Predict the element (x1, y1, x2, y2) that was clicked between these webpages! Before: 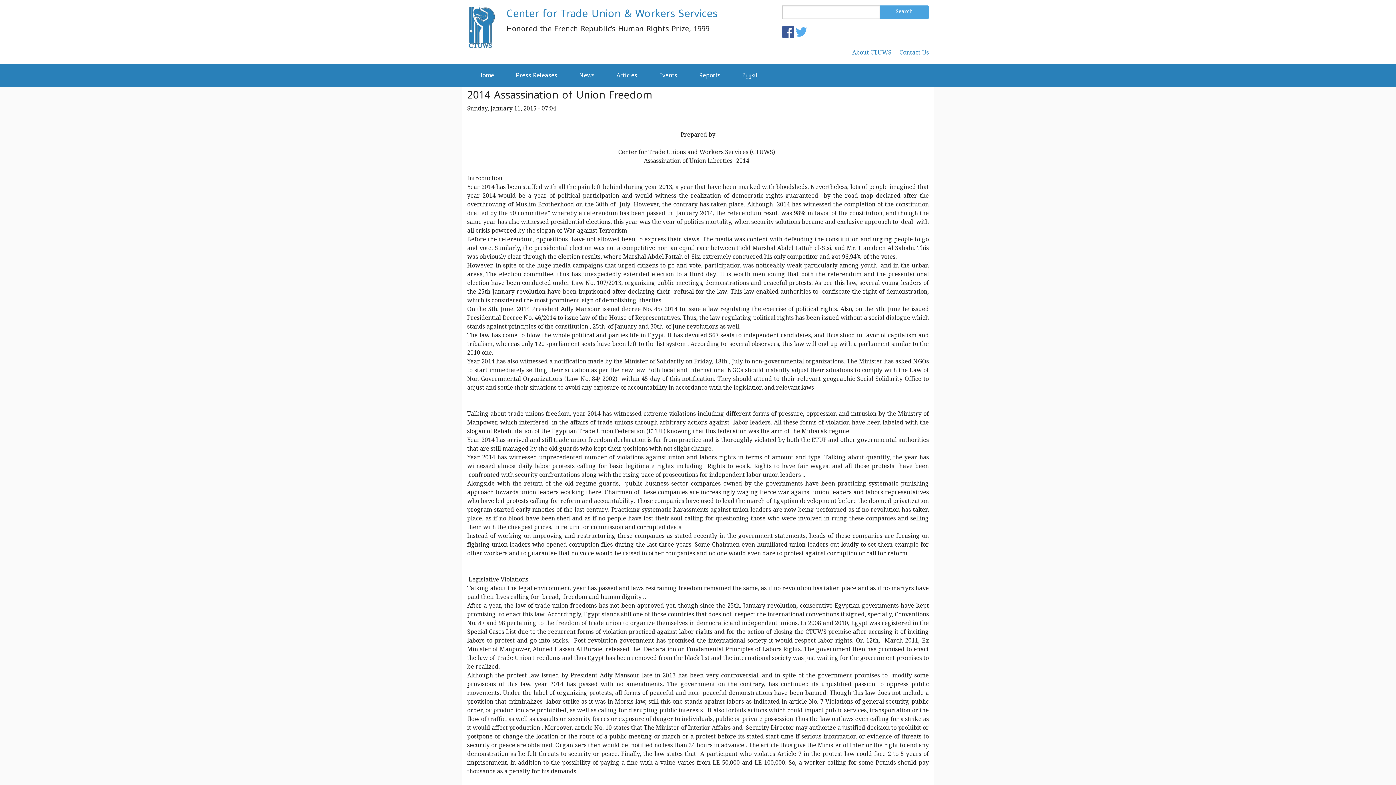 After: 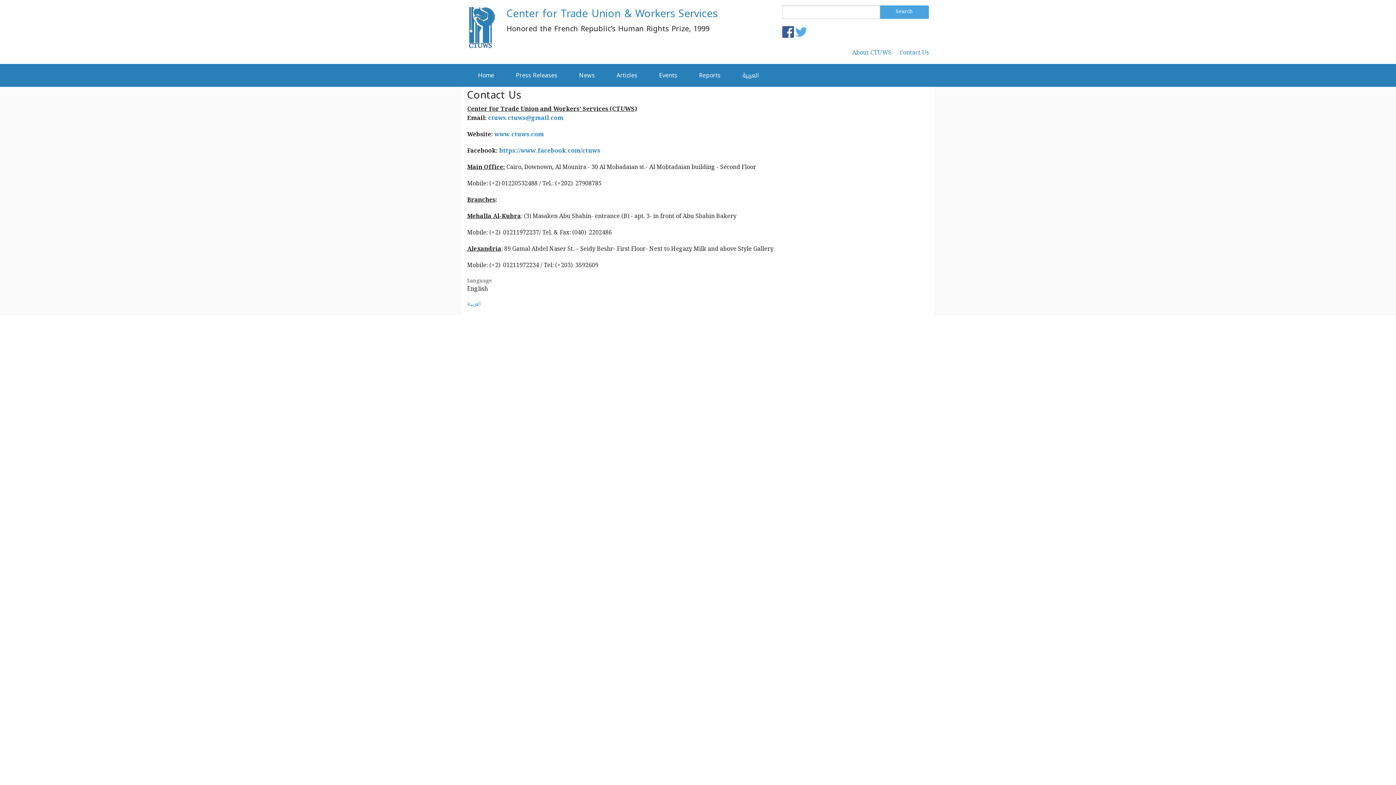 Action: bbox: (899, 48, 929, 57) label: Contact Us